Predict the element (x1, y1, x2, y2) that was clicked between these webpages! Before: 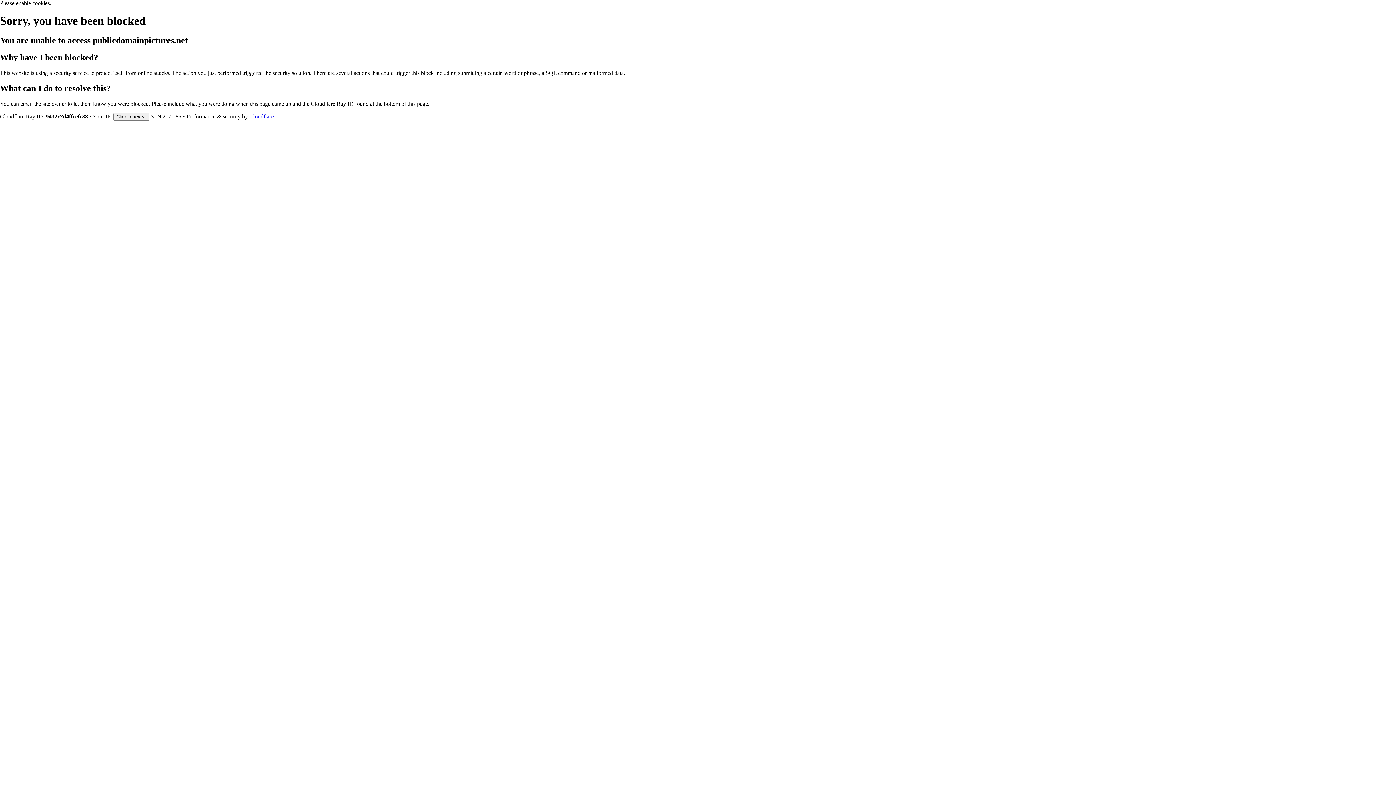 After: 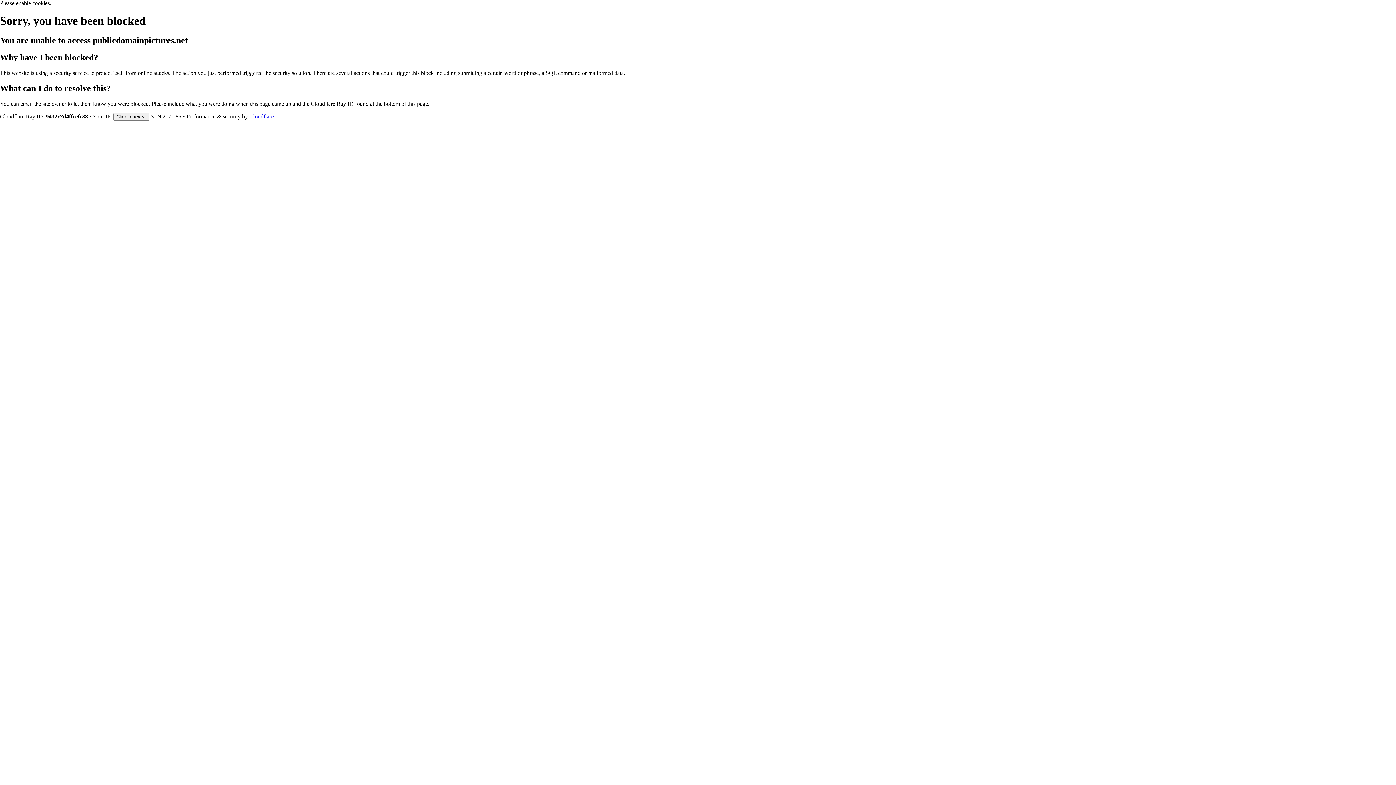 Action: label: Cloudflare bbox: (249, 113, 273, 119)